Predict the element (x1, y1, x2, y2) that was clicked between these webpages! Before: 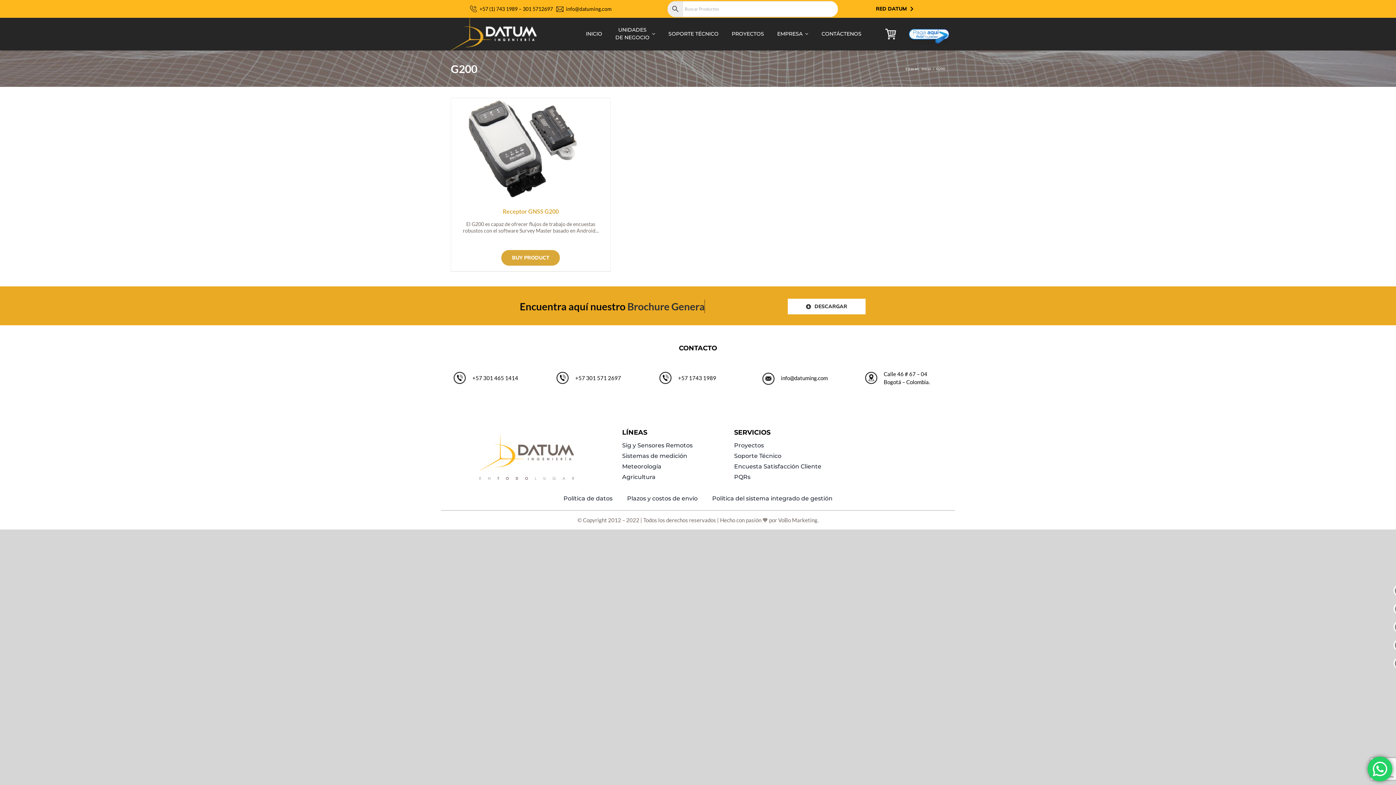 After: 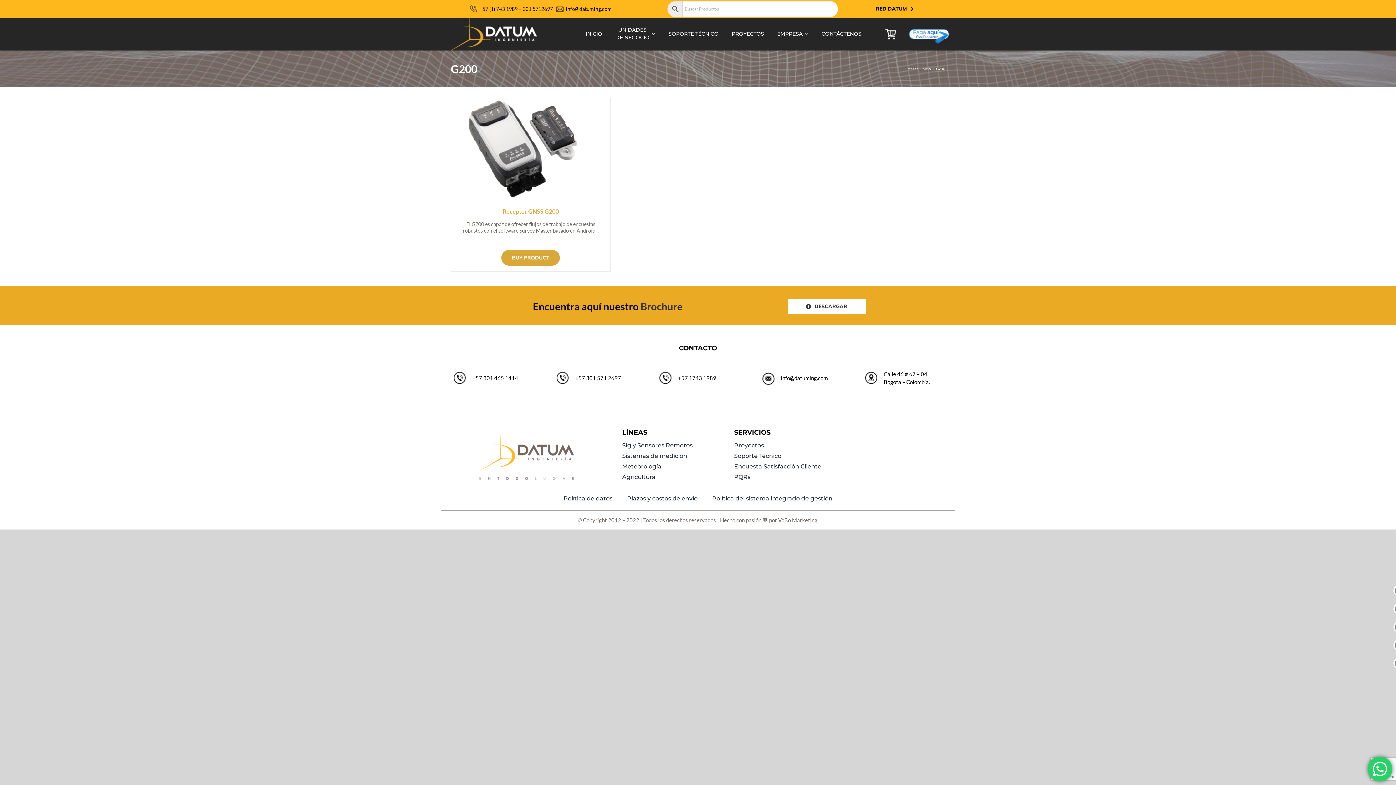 Action: bbox: (656, 368, 739, 387)